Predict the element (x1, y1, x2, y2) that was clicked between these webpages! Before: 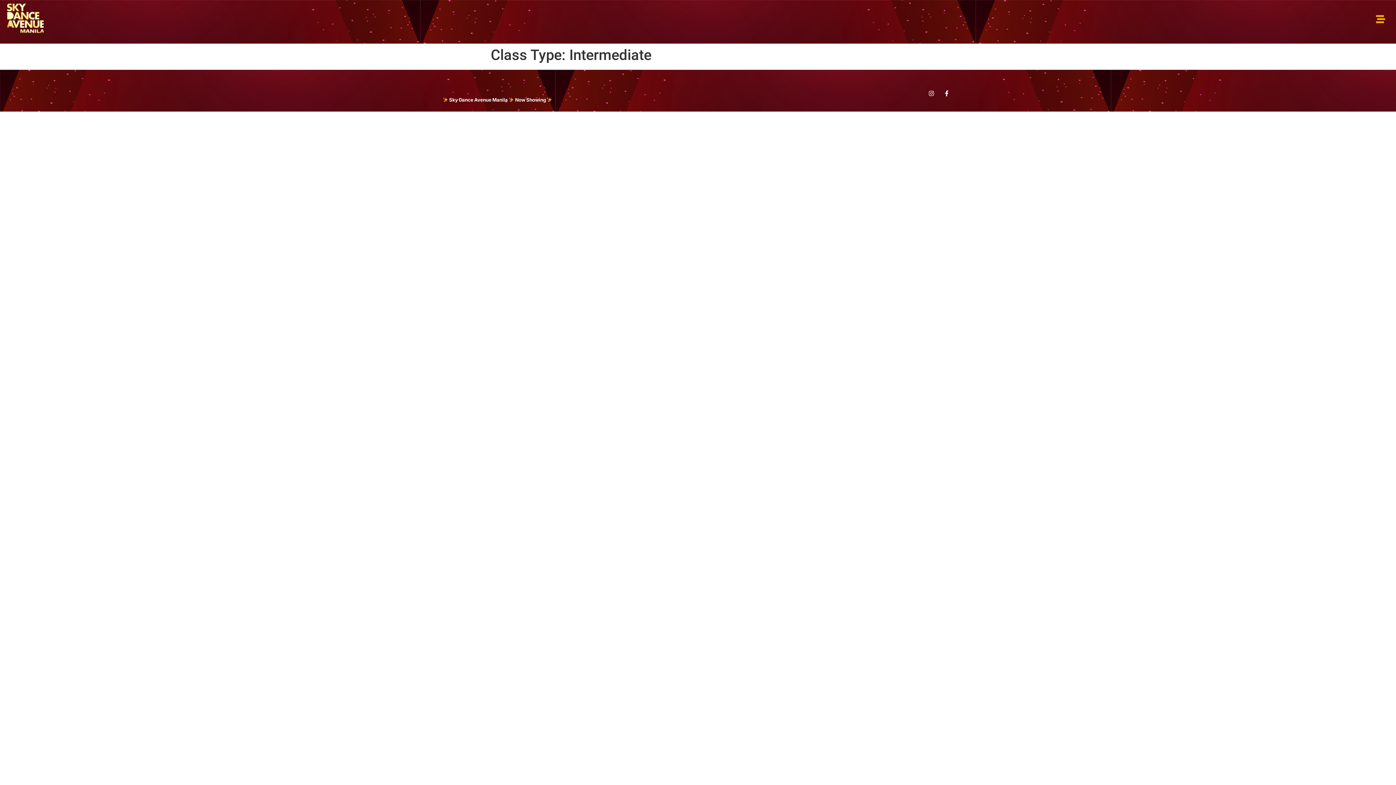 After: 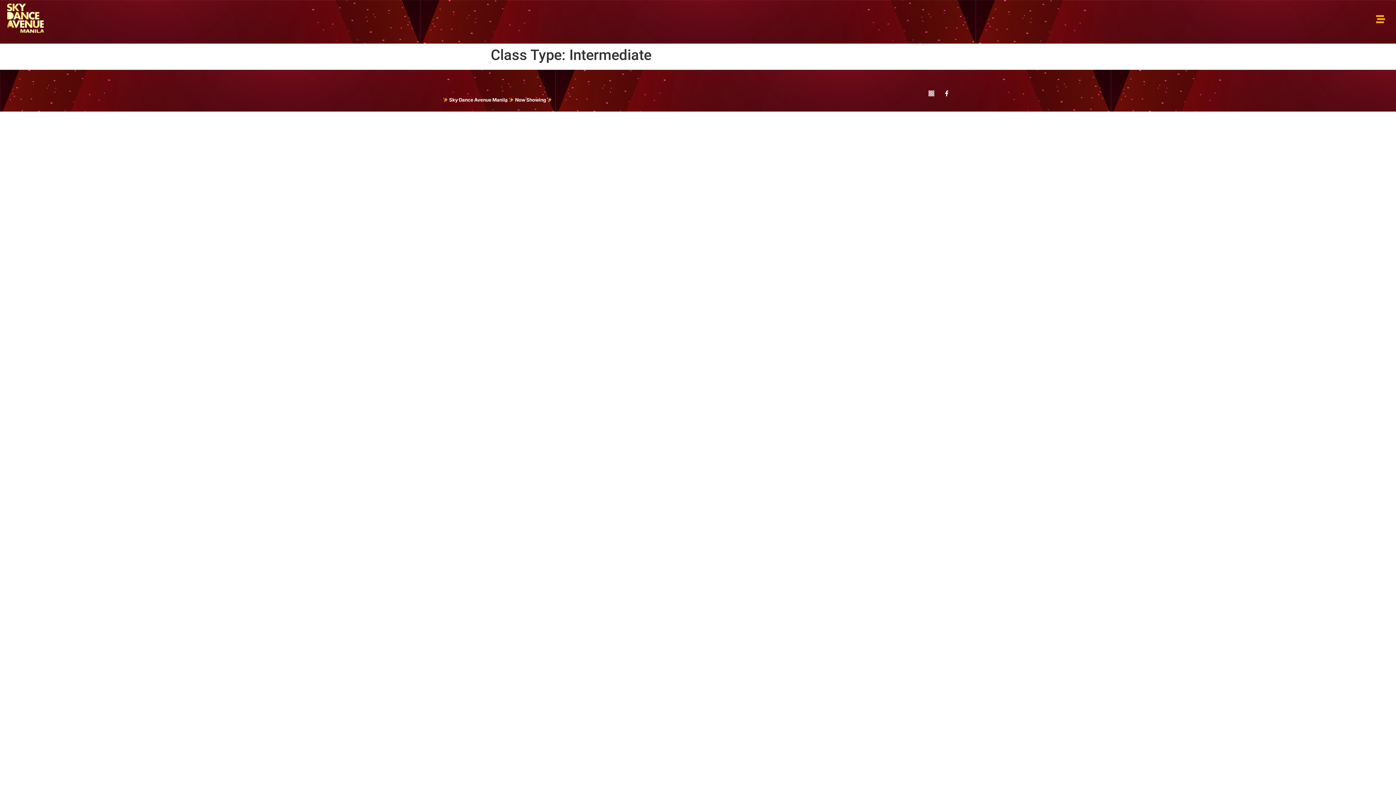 Action: label: Instagram bbox: (928, 90, 934, 96)